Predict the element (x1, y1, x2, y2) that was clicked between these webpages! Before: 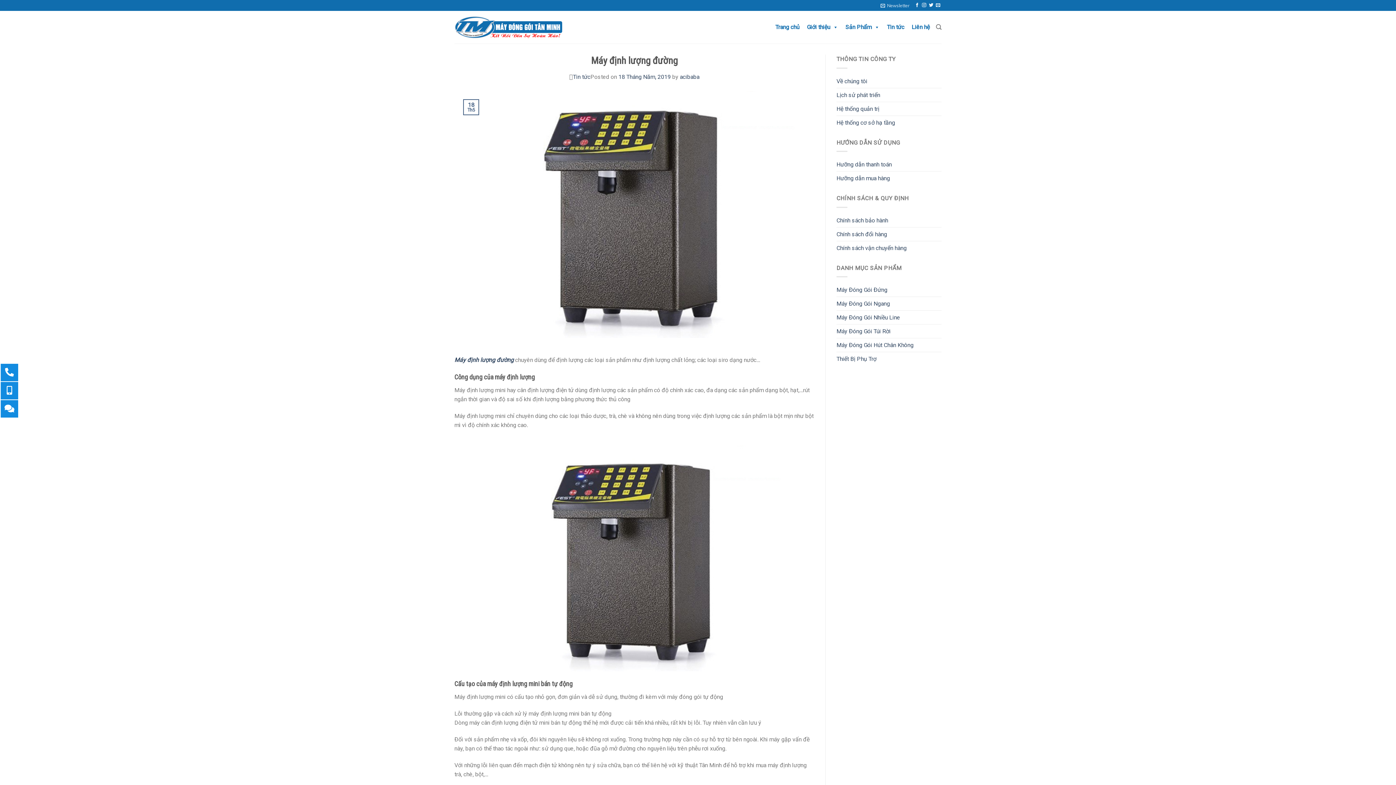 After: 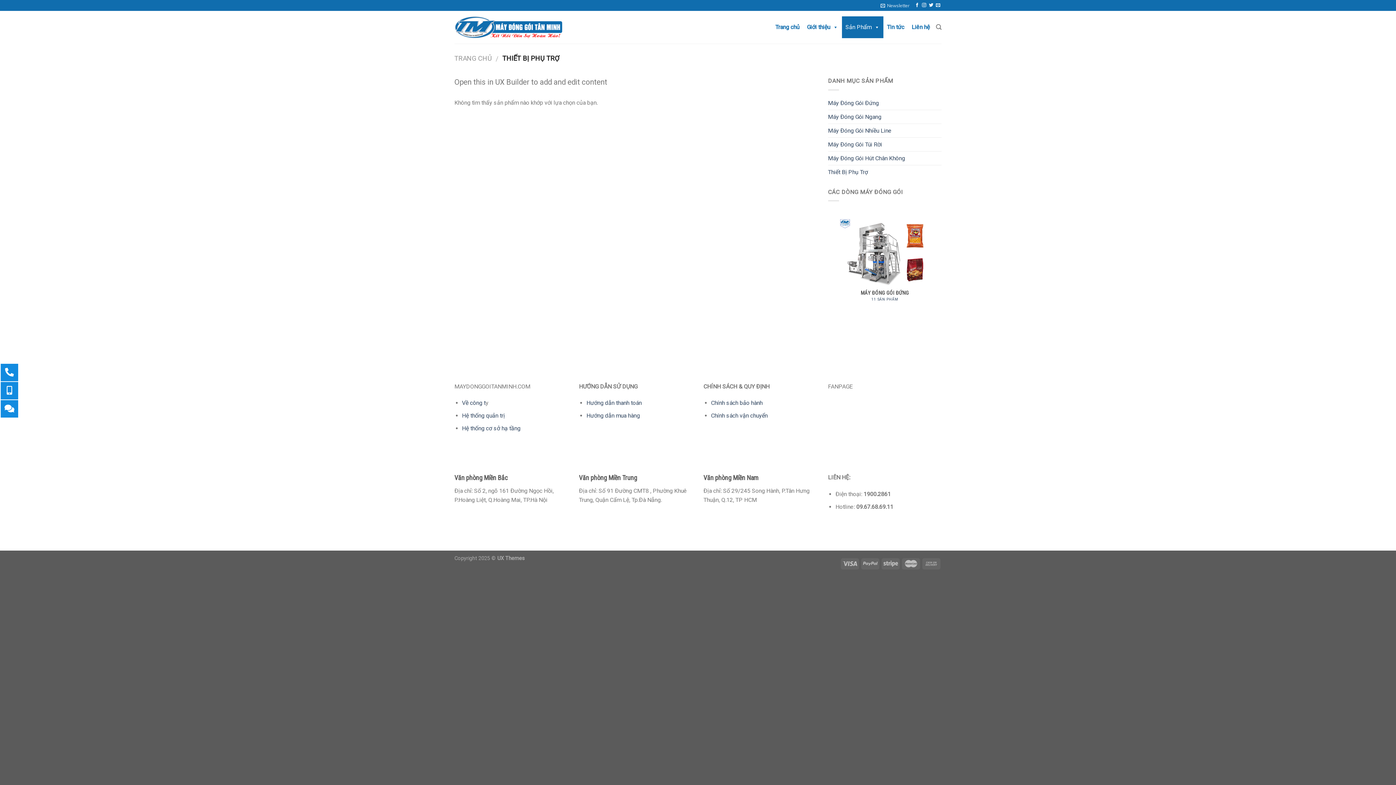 Action: label: Thiết Bị Phụ Trợ bbox: (836, 352, 876, 365)